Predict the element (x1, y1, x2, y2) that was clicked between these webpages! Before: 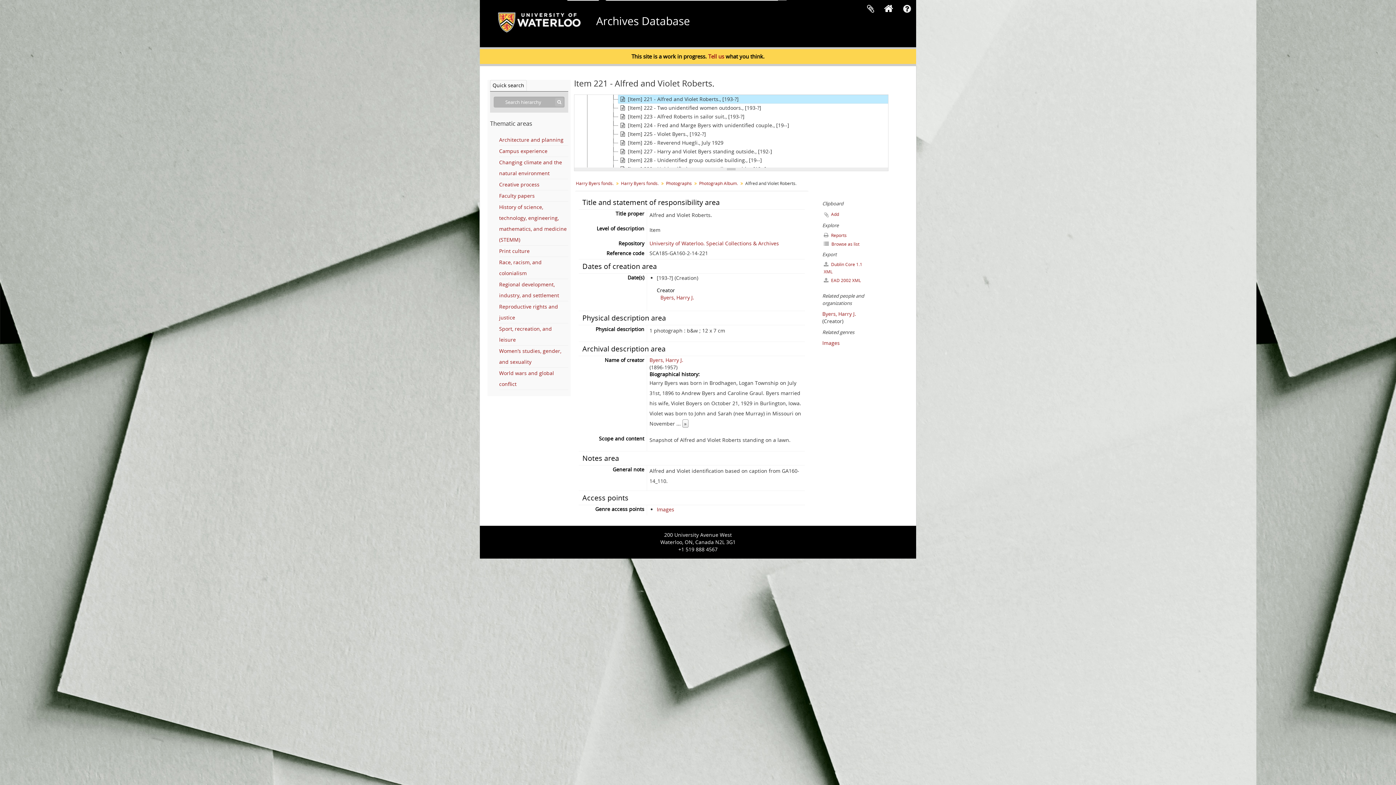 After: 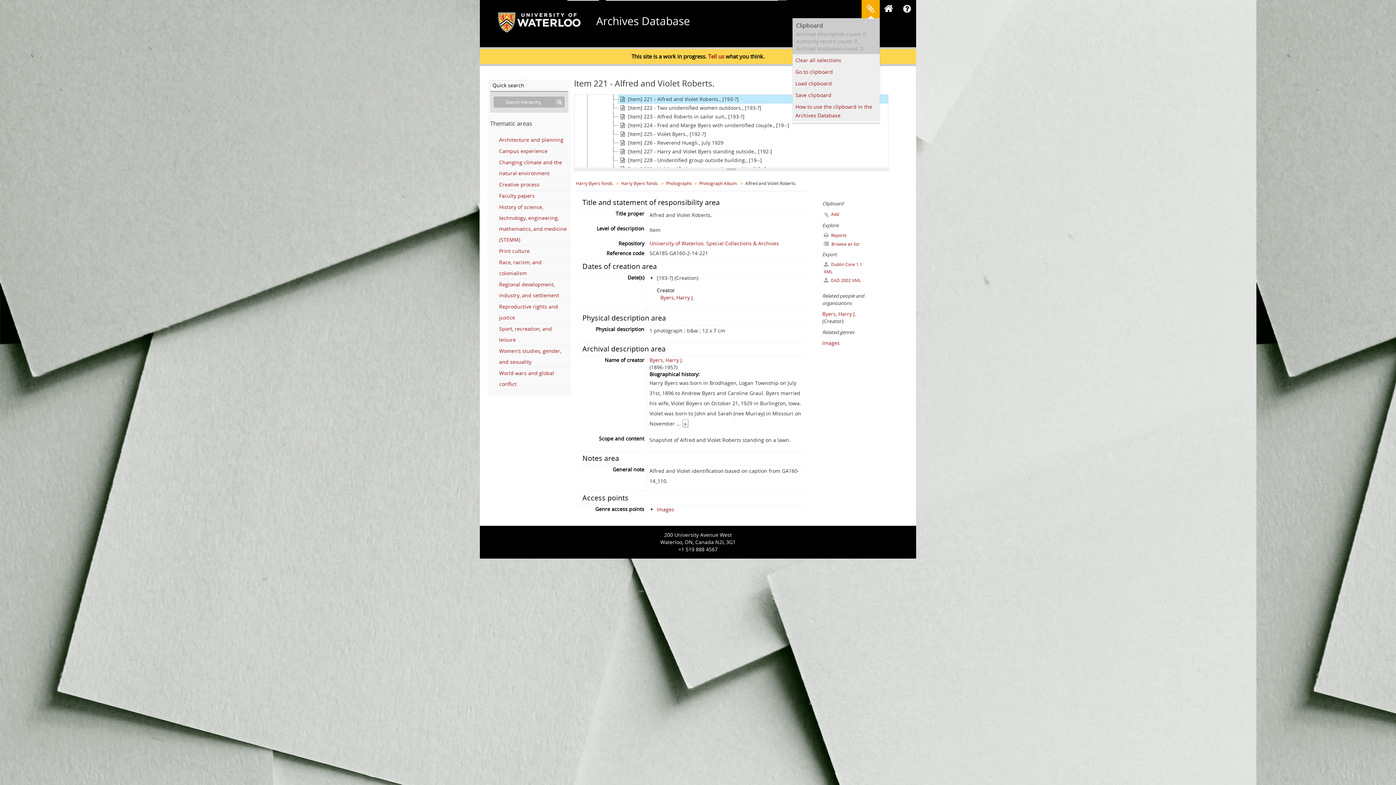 Action: bbox: (861, 0, 880, 18) label: Clipboard